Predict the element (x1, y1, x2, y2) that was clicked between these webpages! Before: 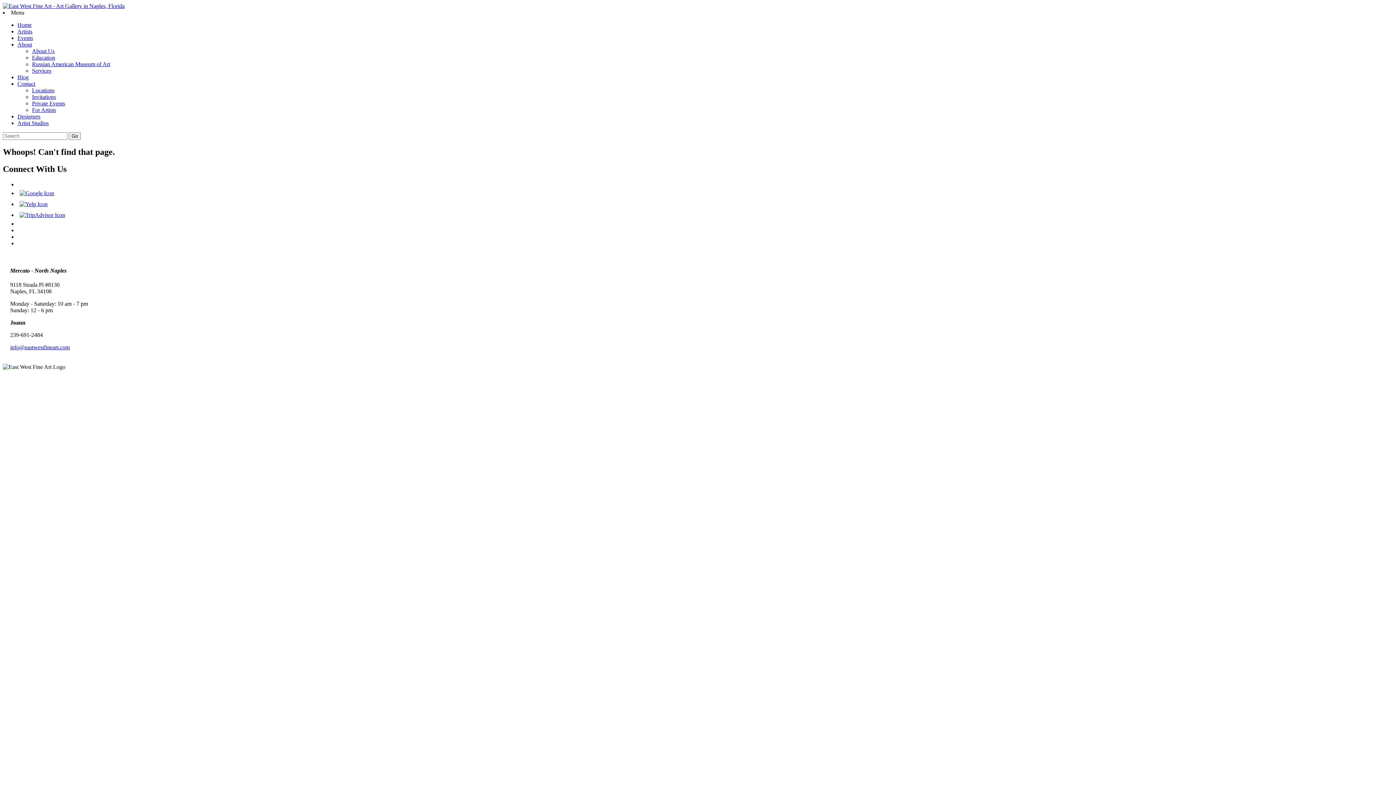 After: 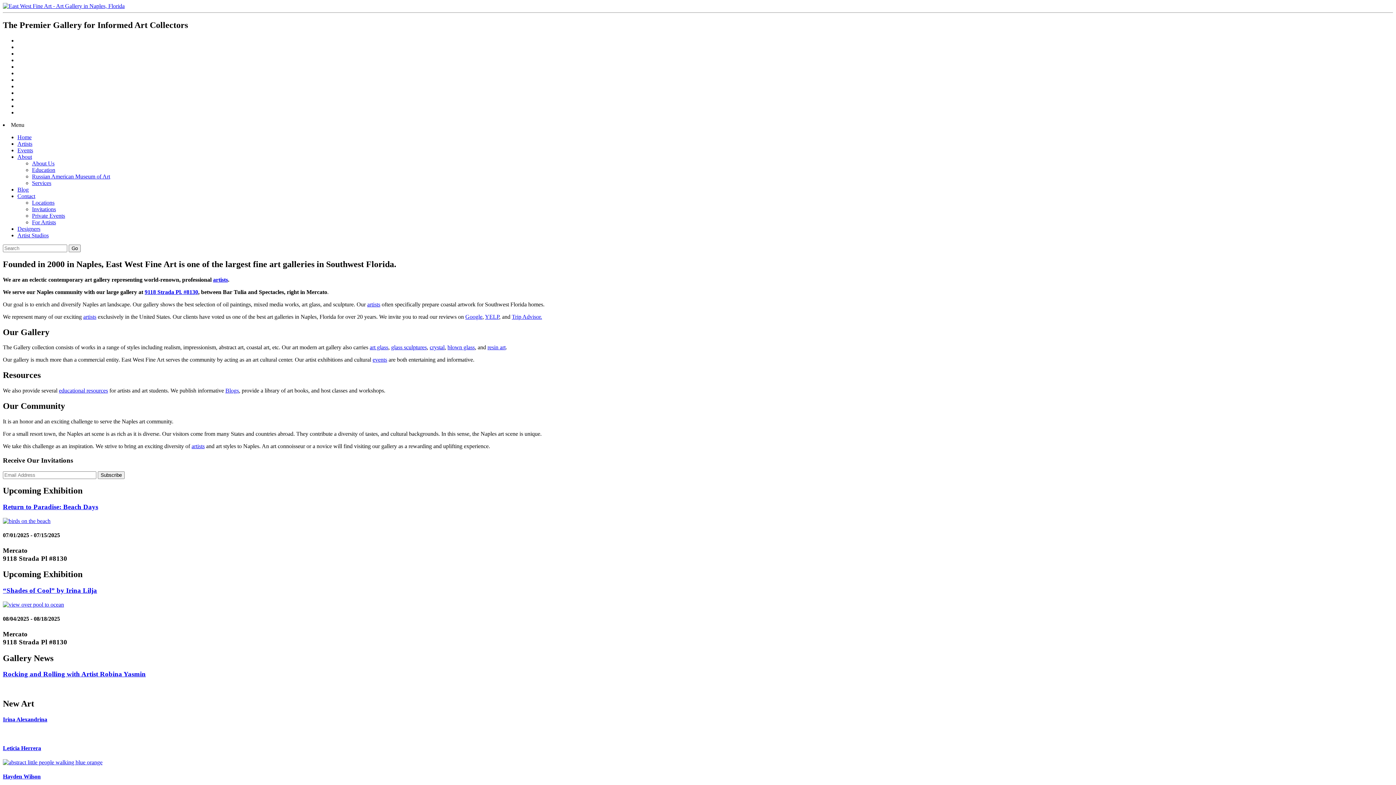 Action: label: Home bbox: (17, 21, 31, 28)